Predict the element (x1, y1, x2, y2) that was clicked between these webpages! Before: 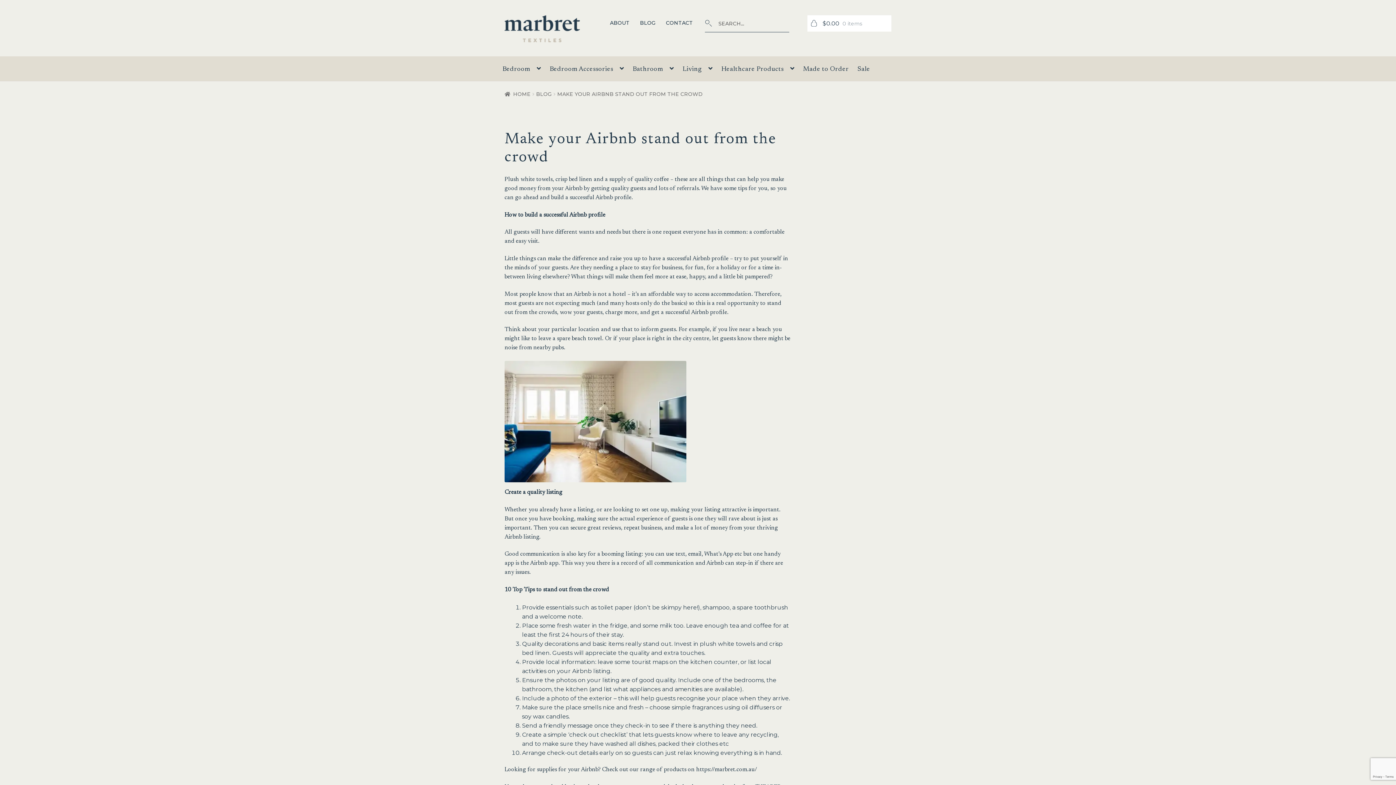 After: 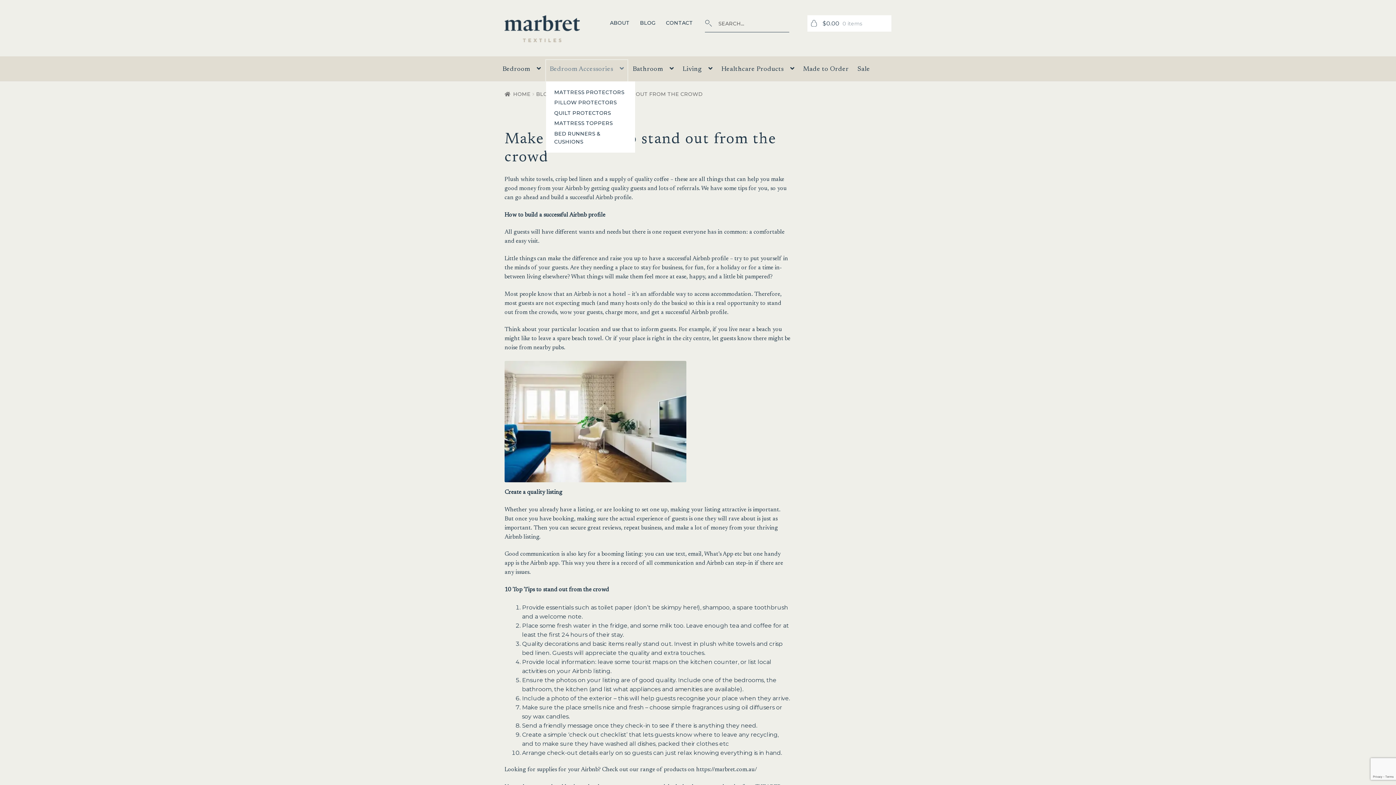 Action: label: Bedroom Accessories bbox: (546, 59, 627, 81)